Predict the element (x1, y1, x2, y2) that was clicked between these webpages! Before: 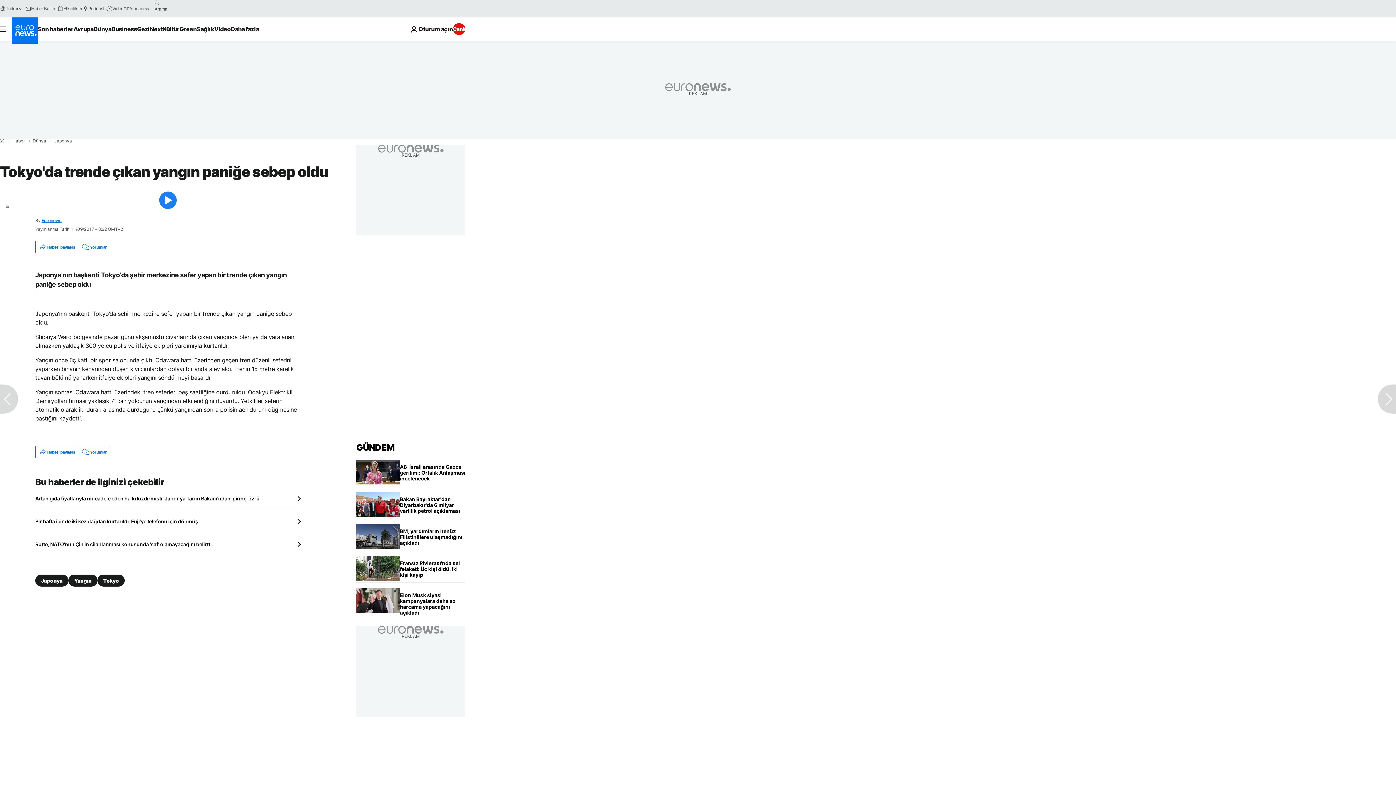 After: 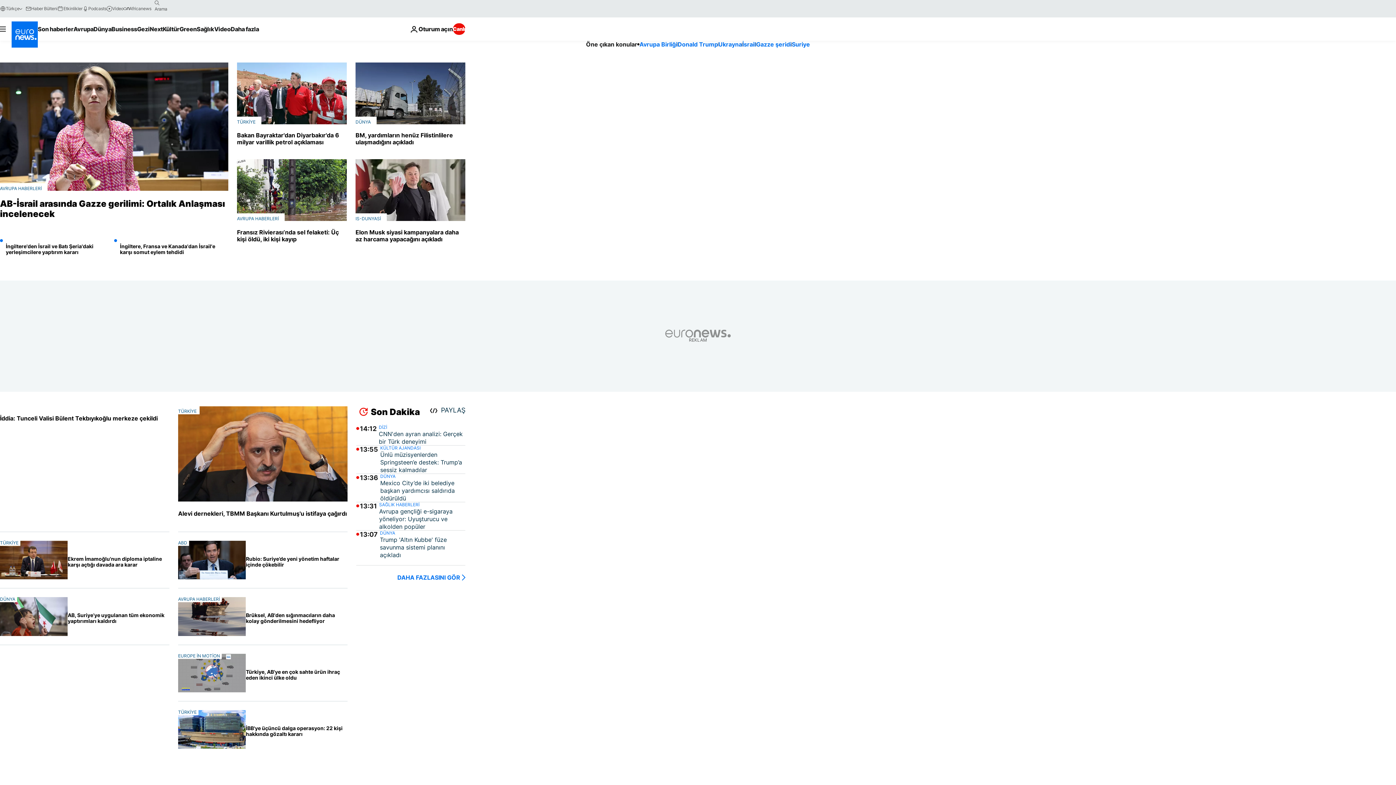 Action: label: Ana Sayfa bbox: (0, 138, 4, 143)